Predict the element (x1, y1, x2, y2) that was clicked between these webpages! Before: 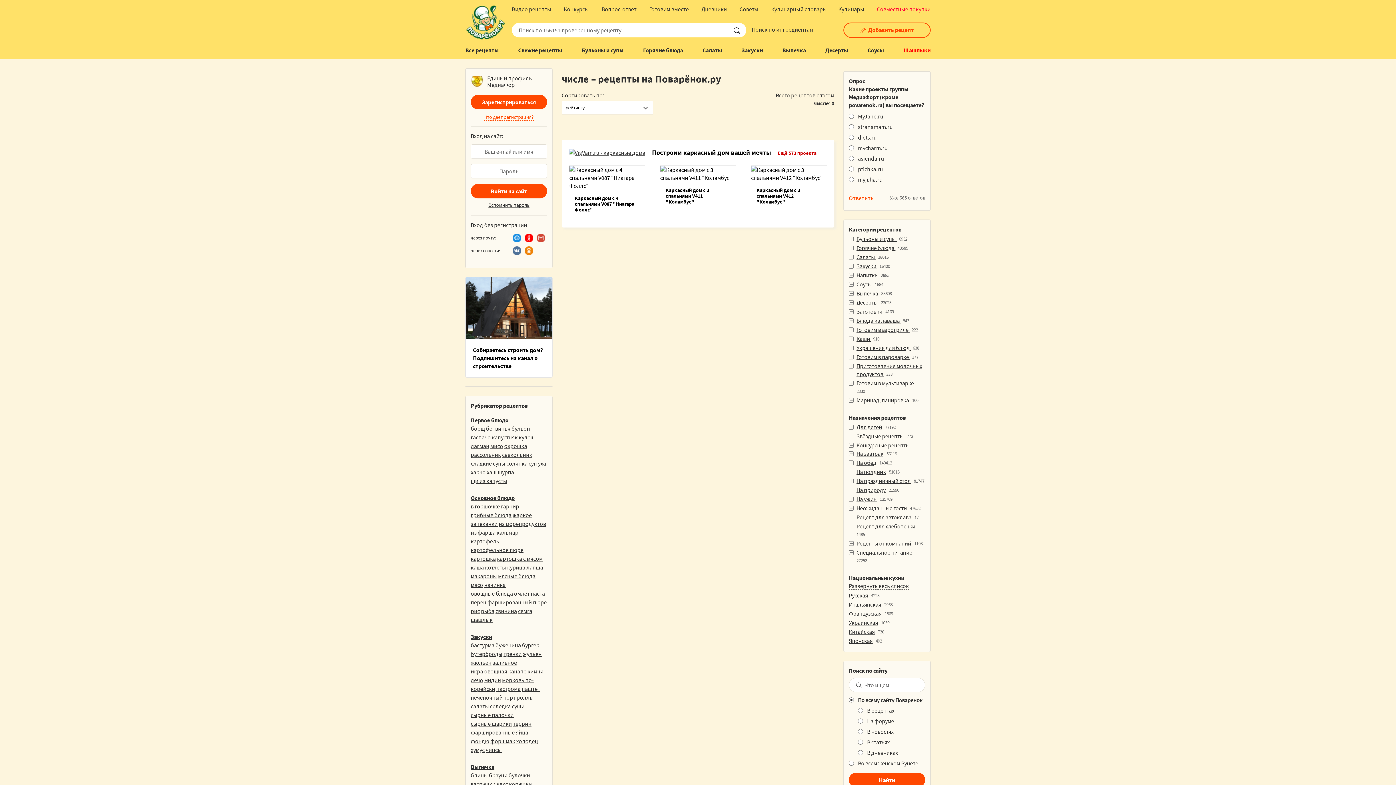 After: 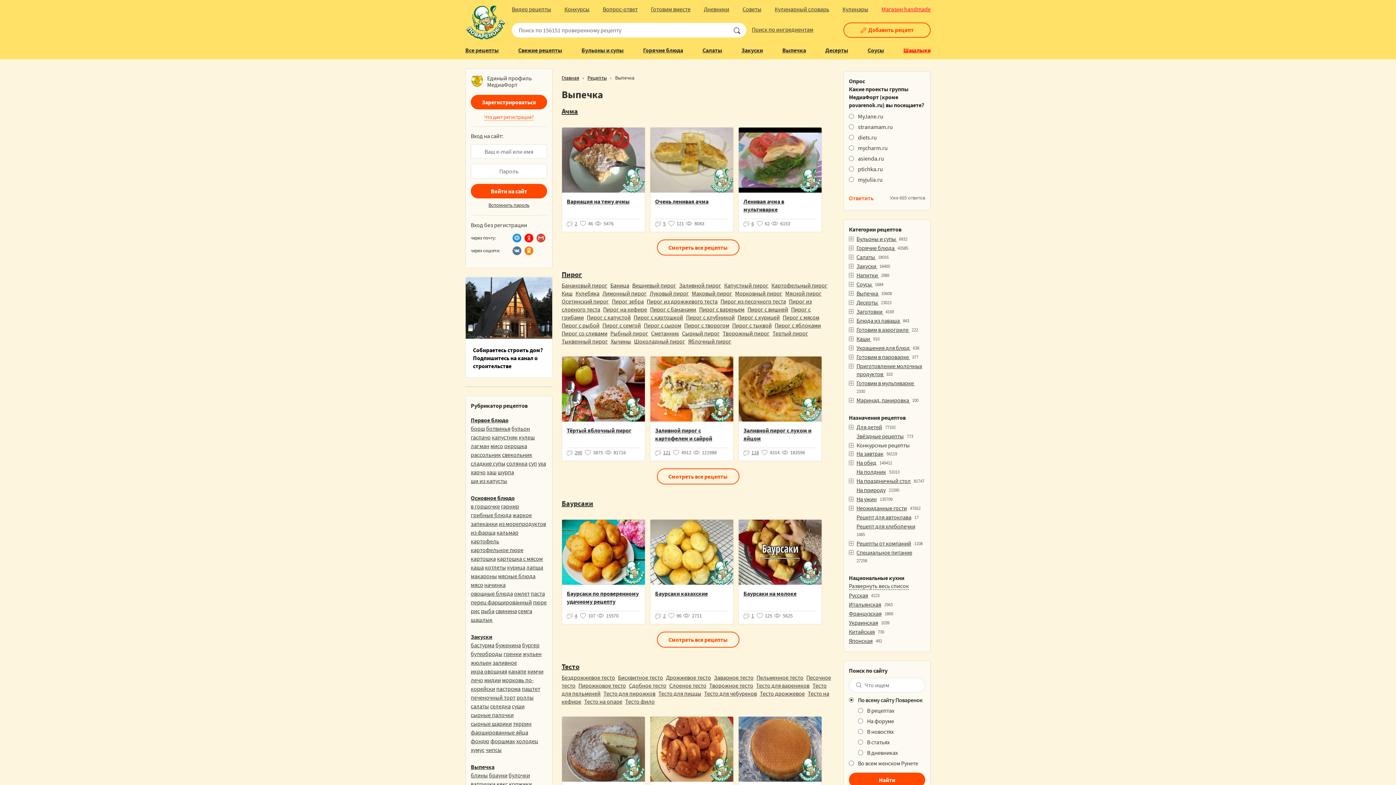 Action: label: Выпечка bbox: (470, 763, 494, 770)